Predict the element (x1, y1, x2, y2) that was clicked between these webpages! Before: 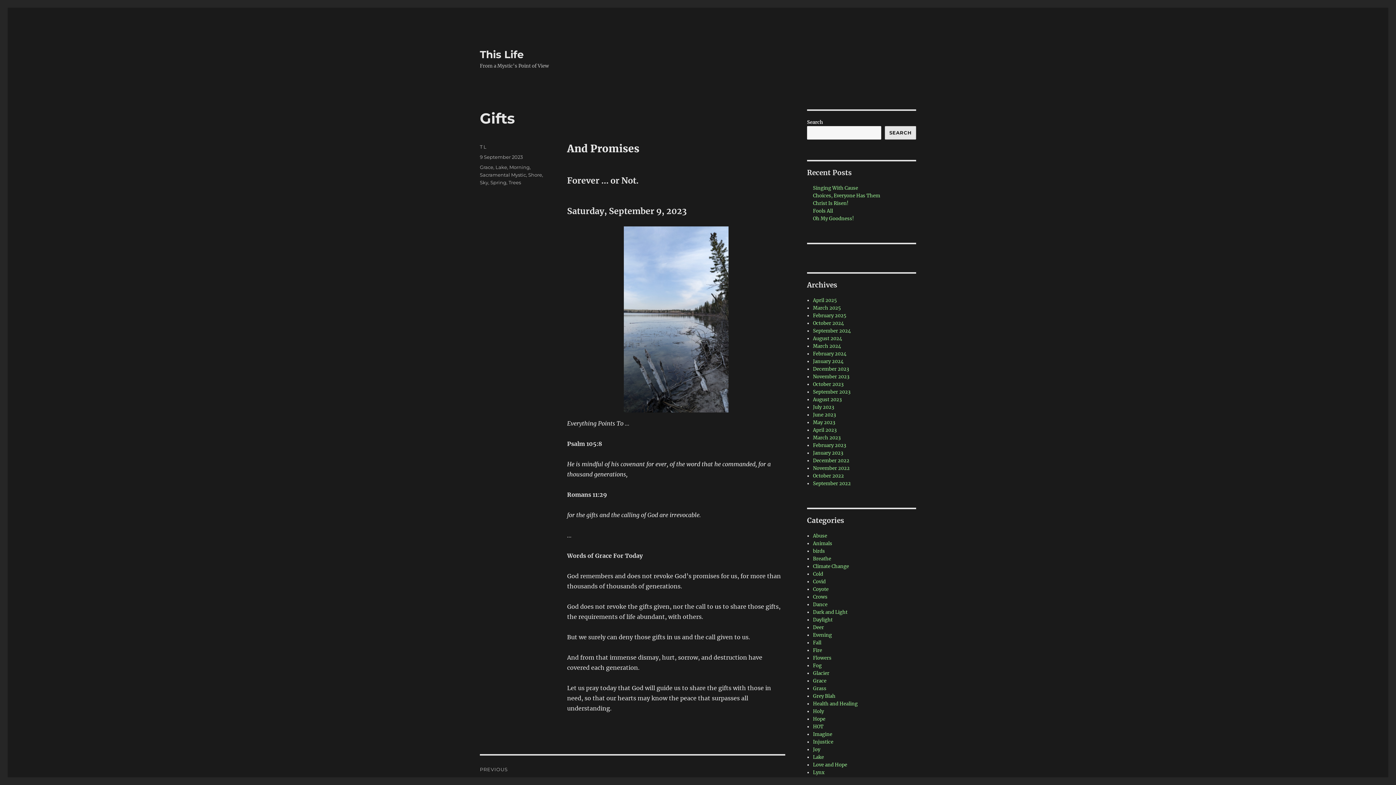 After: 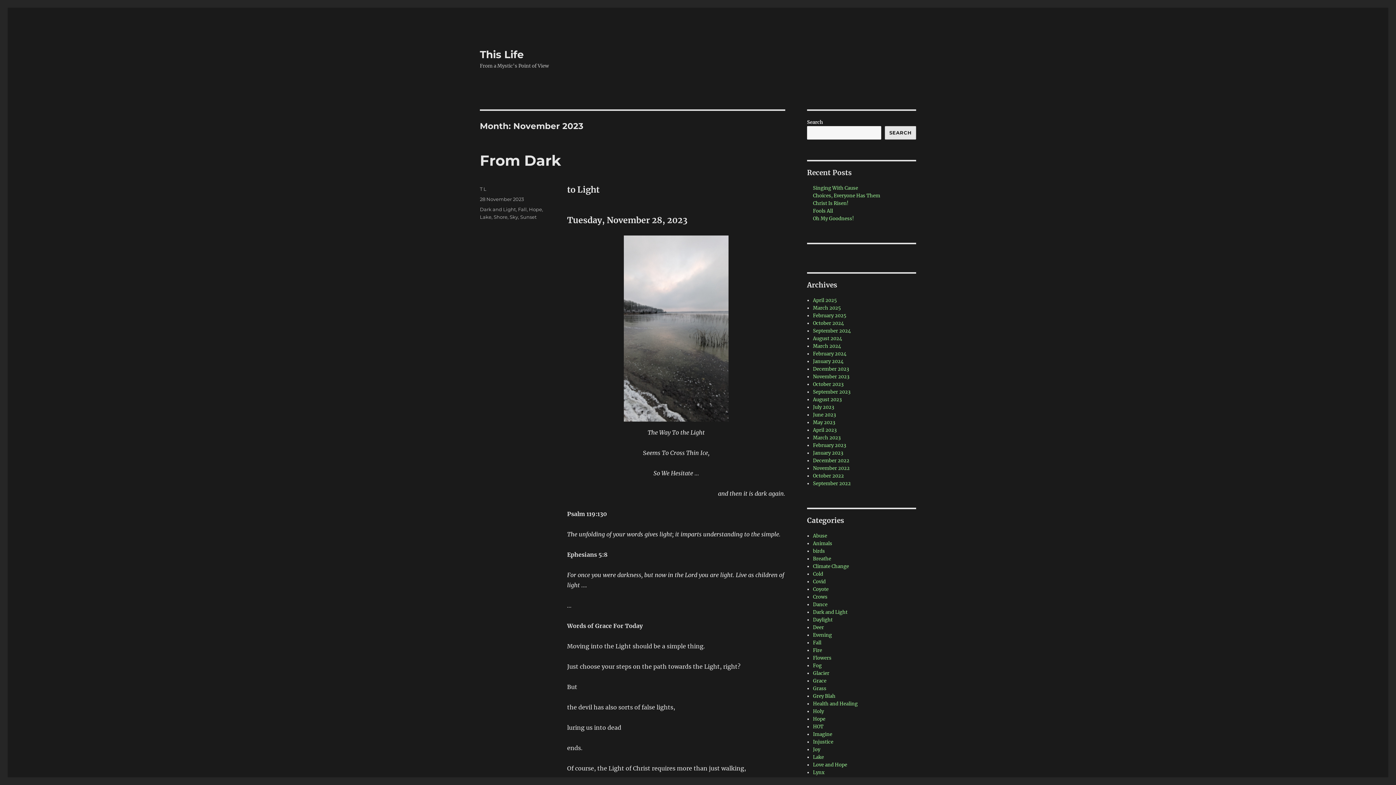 Action: label: November 2023 bbox: (813, 373, 849, 380)